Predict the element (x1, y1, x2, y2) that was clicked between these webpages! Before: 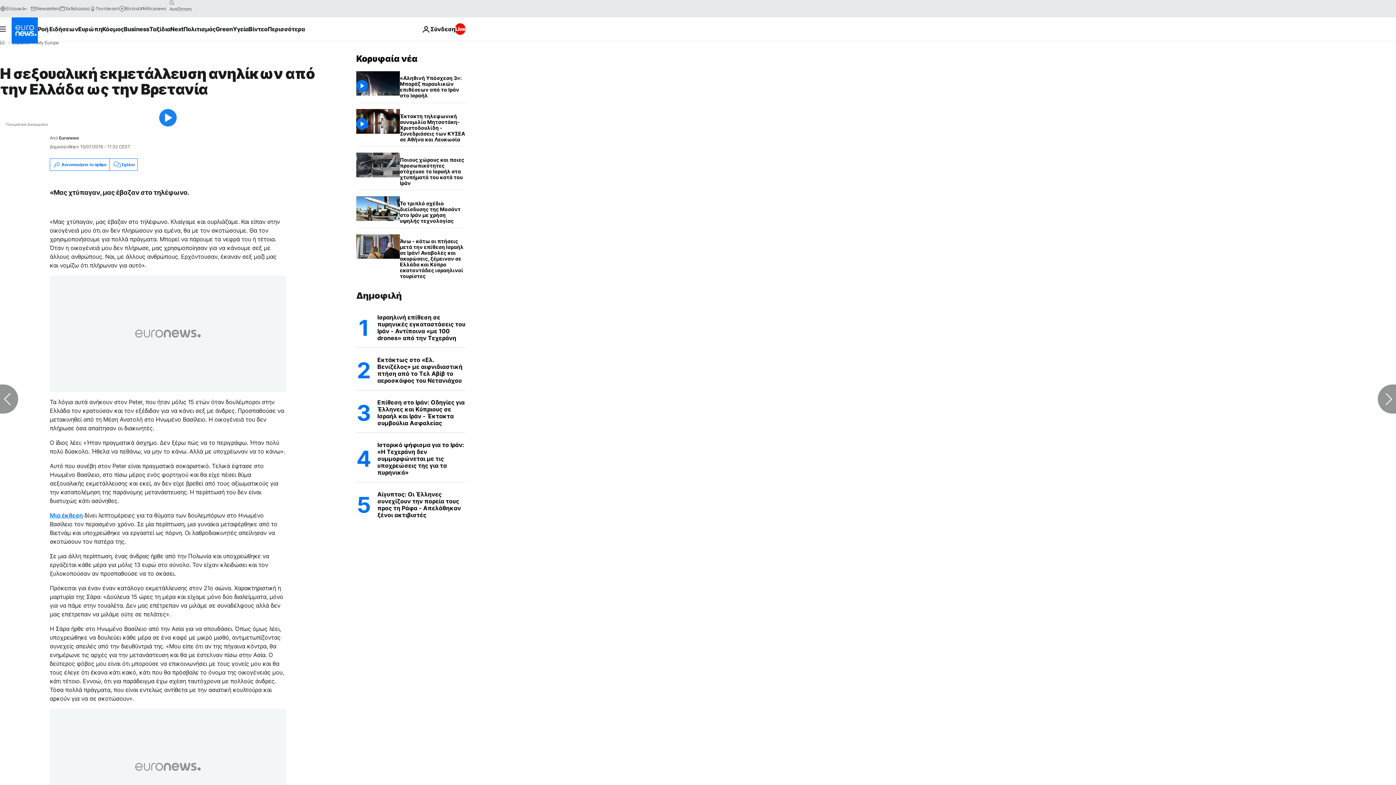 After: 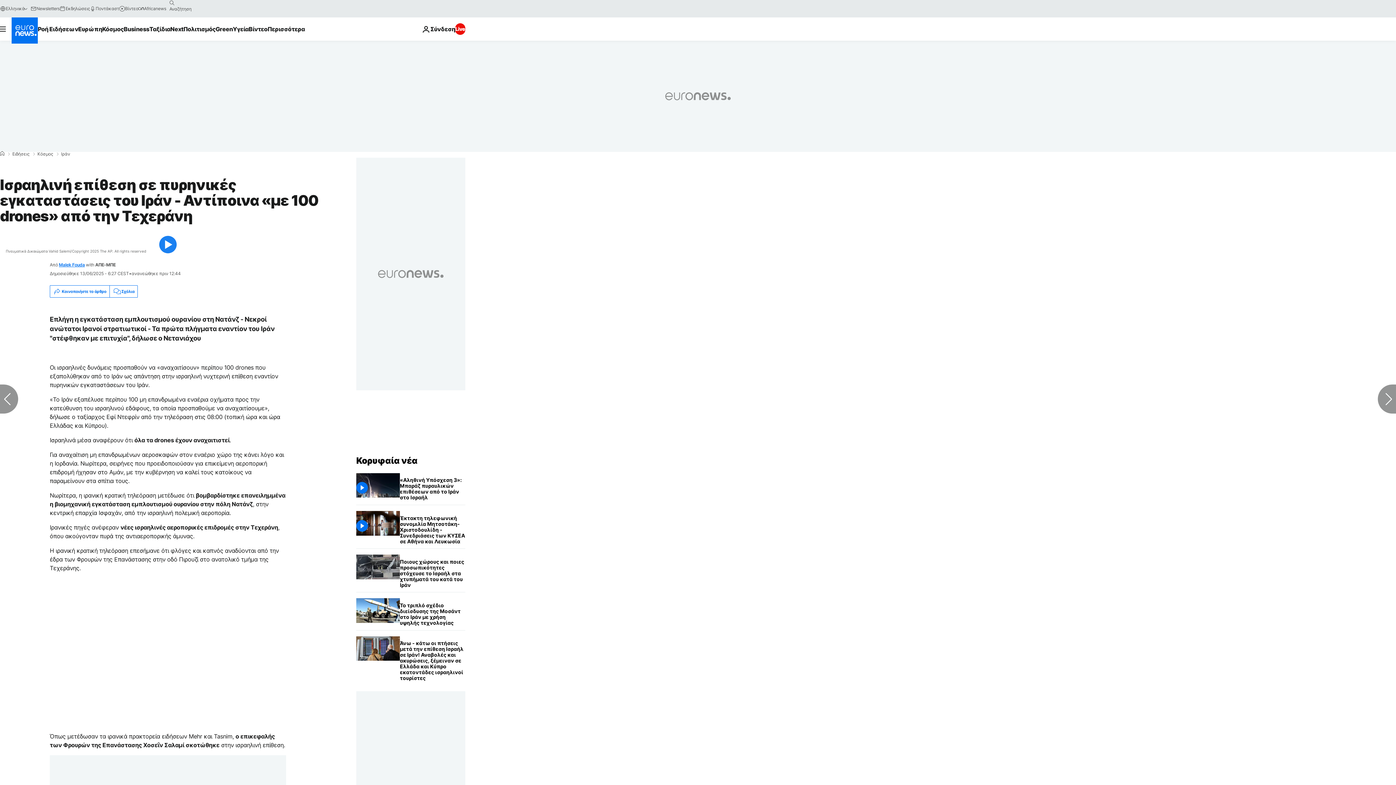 Action: label: Ισραηλινή επίθεση σε πυρηνικές εγκαταστάσεις του Ιράν - Αντίποινα «με 100 drones» από την Τεχεράνη bbox: (377, 308, 465, 347)